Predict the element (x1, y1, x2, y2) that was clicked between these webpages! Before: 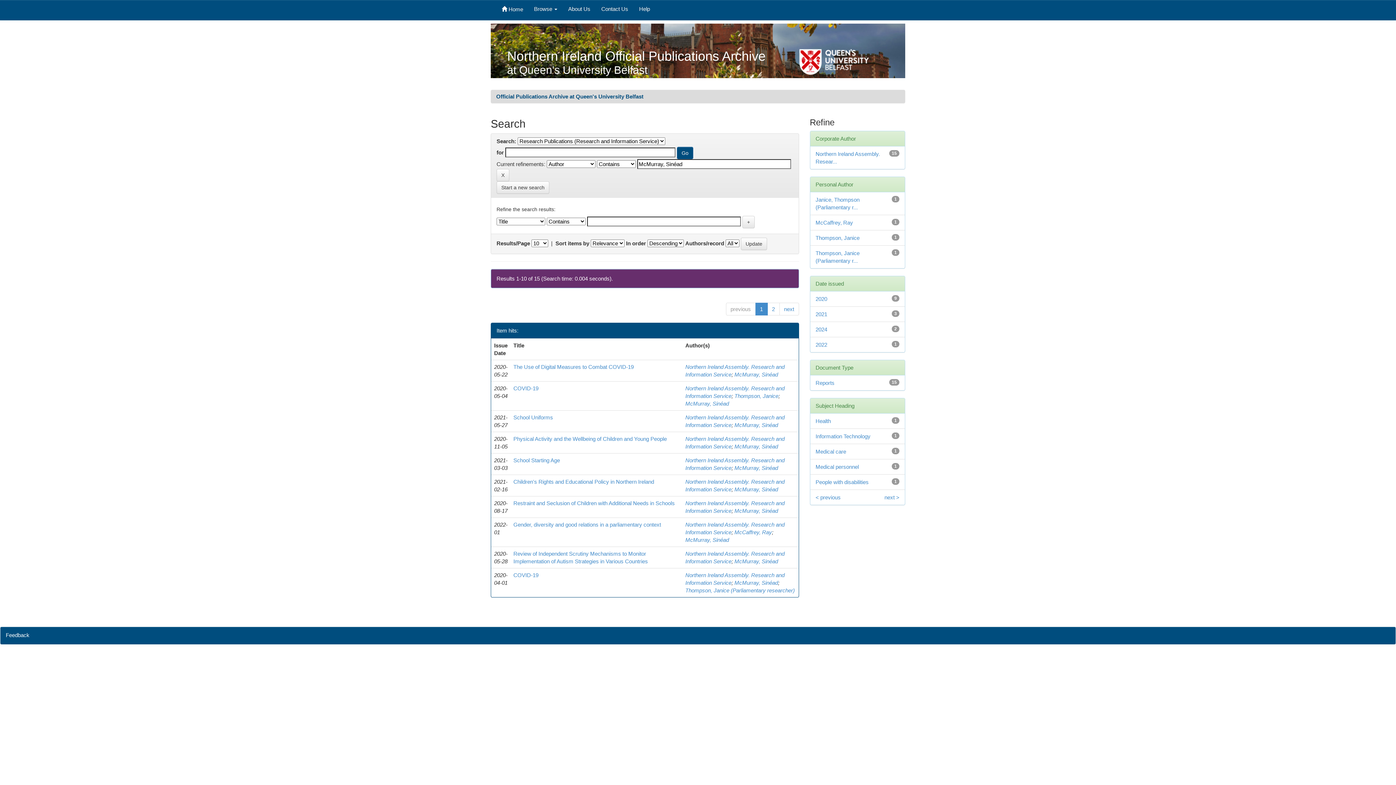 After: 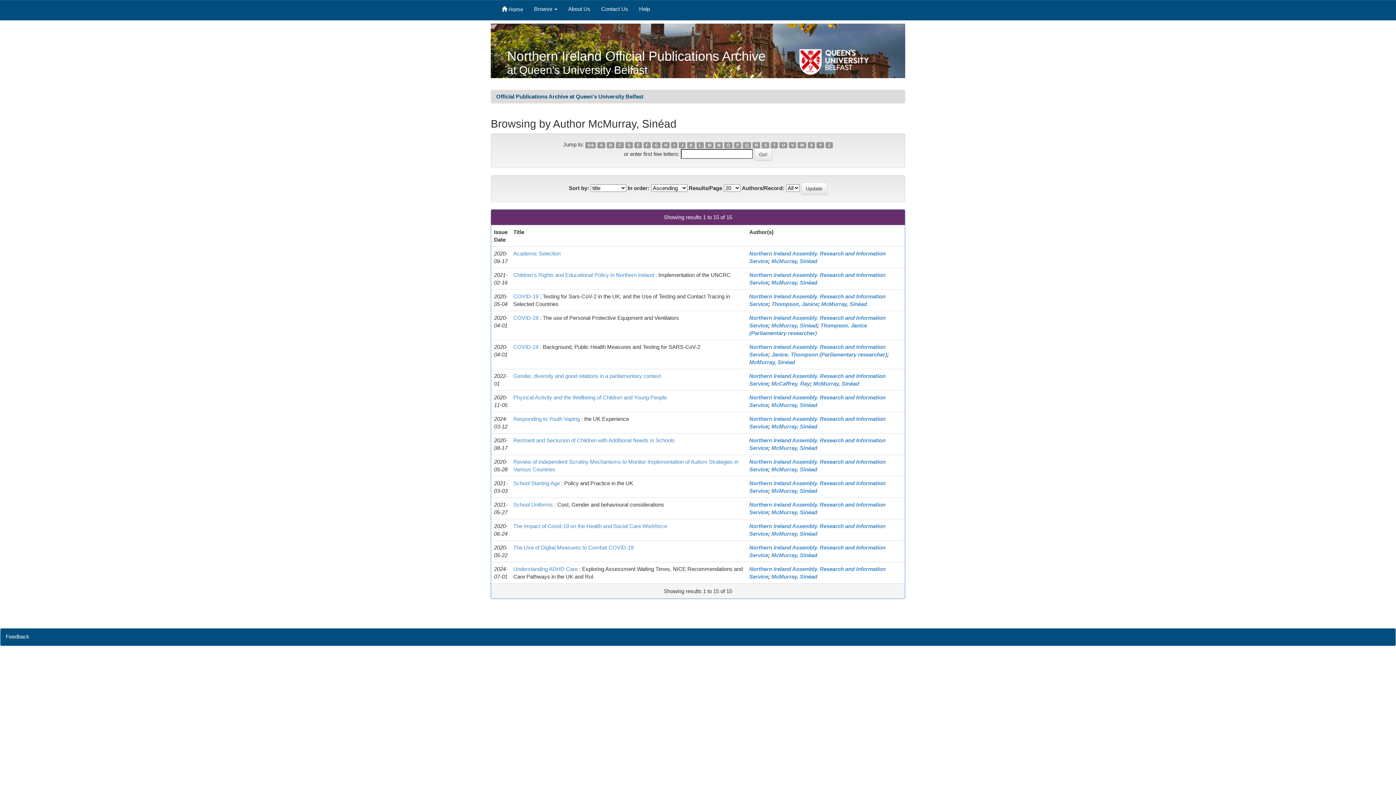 Action: label: McMurray, Sinéad bbox: (734, 508, 778, 514)